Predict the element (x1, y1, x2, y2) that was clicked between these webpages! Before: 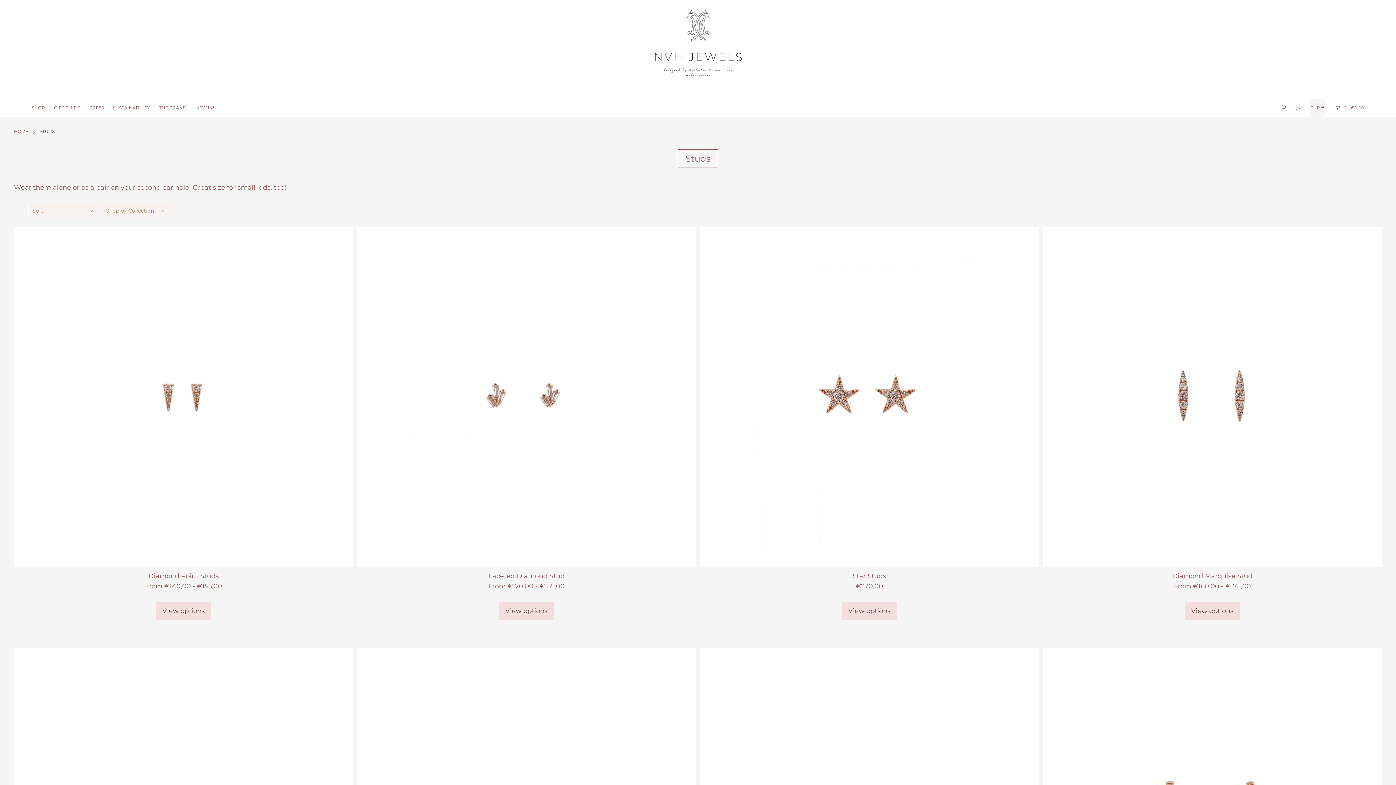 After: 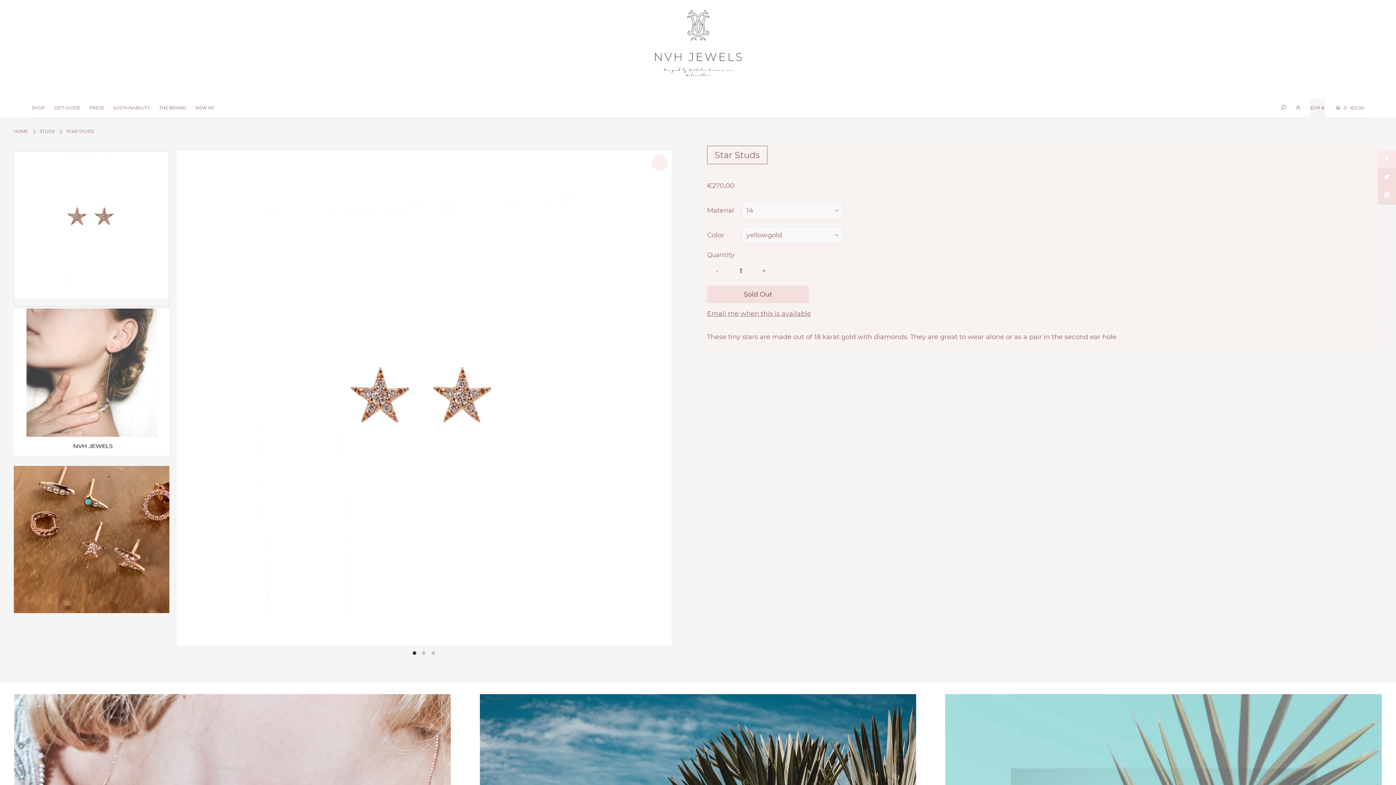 Action: label: View options bbox: (842, 602, 896, 619)